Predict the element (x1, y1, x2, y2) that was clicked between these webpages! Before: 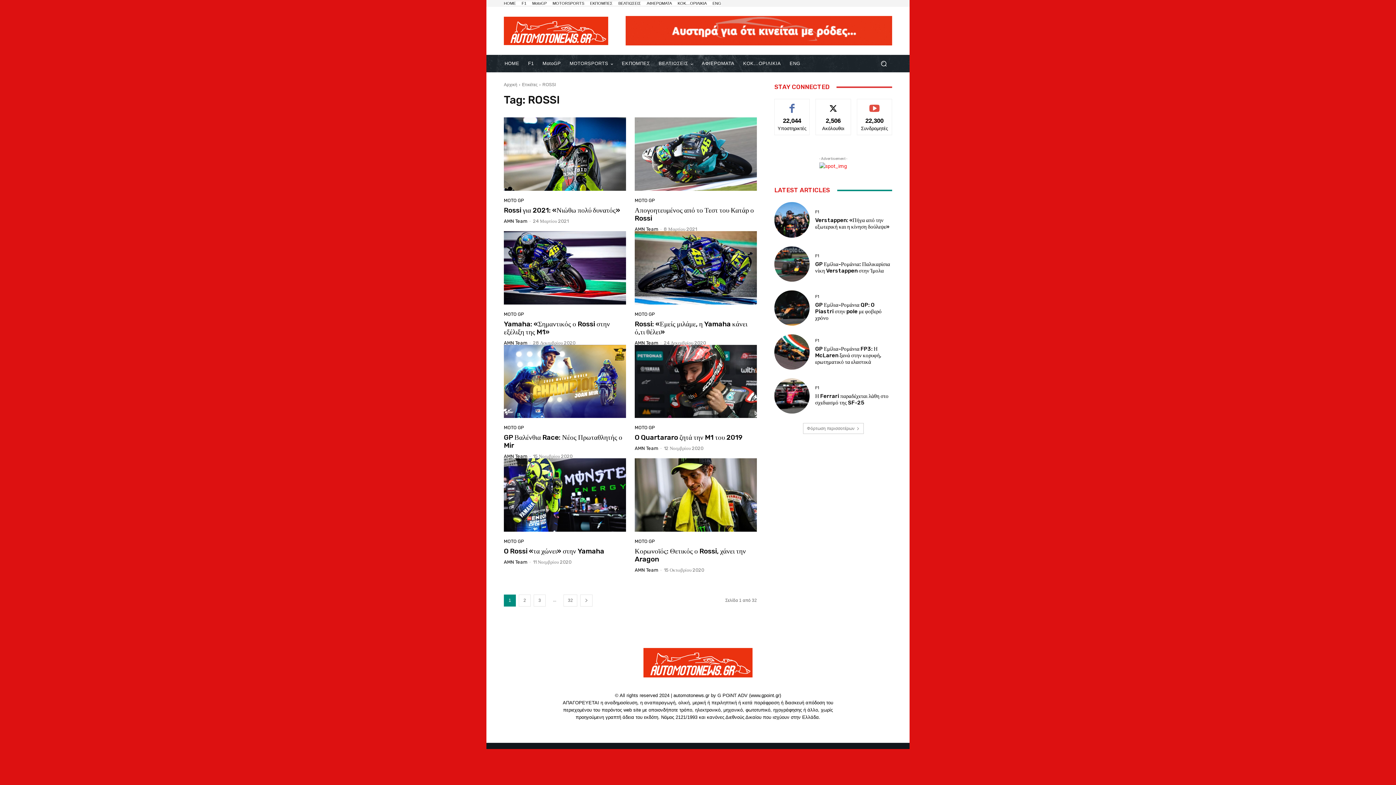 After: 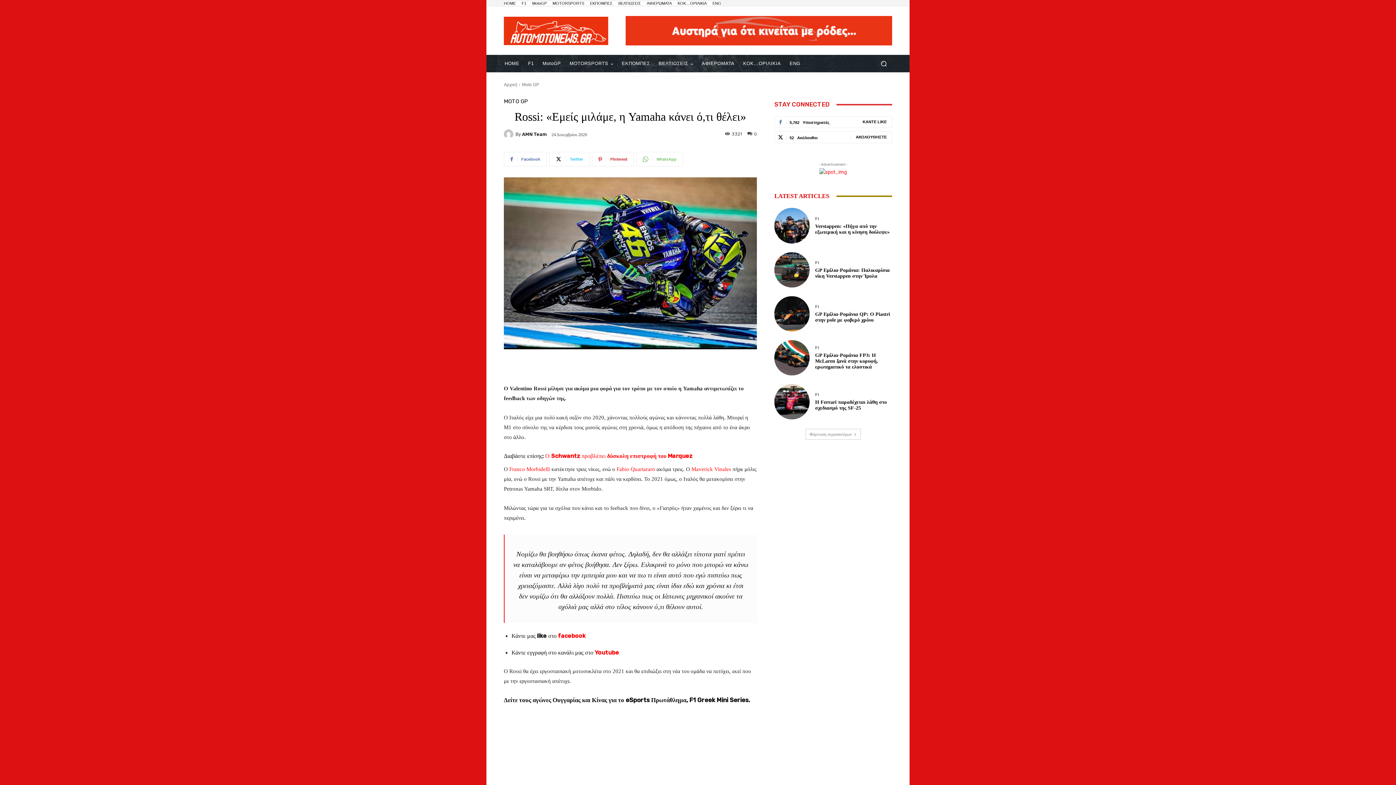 Action: bbox: (634, 231, 757, 304)